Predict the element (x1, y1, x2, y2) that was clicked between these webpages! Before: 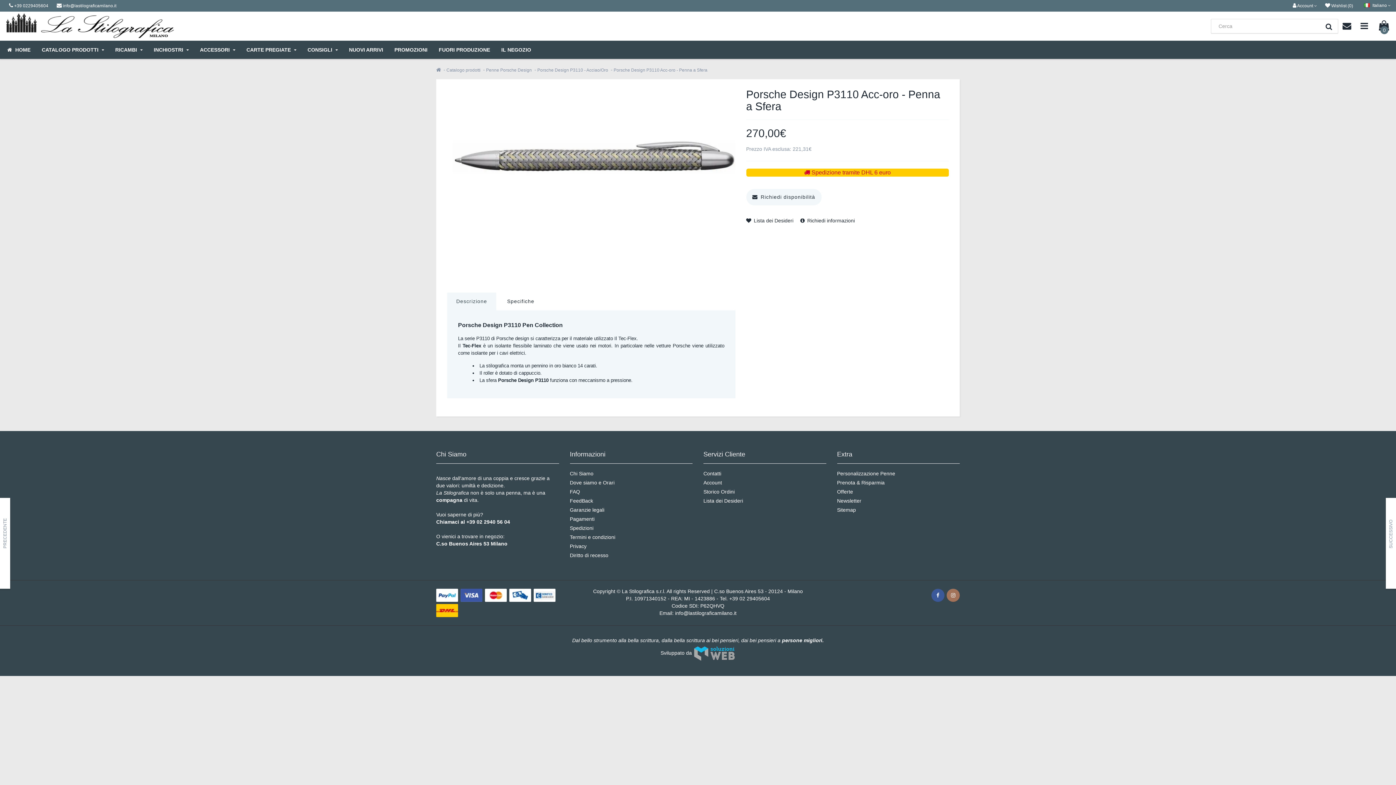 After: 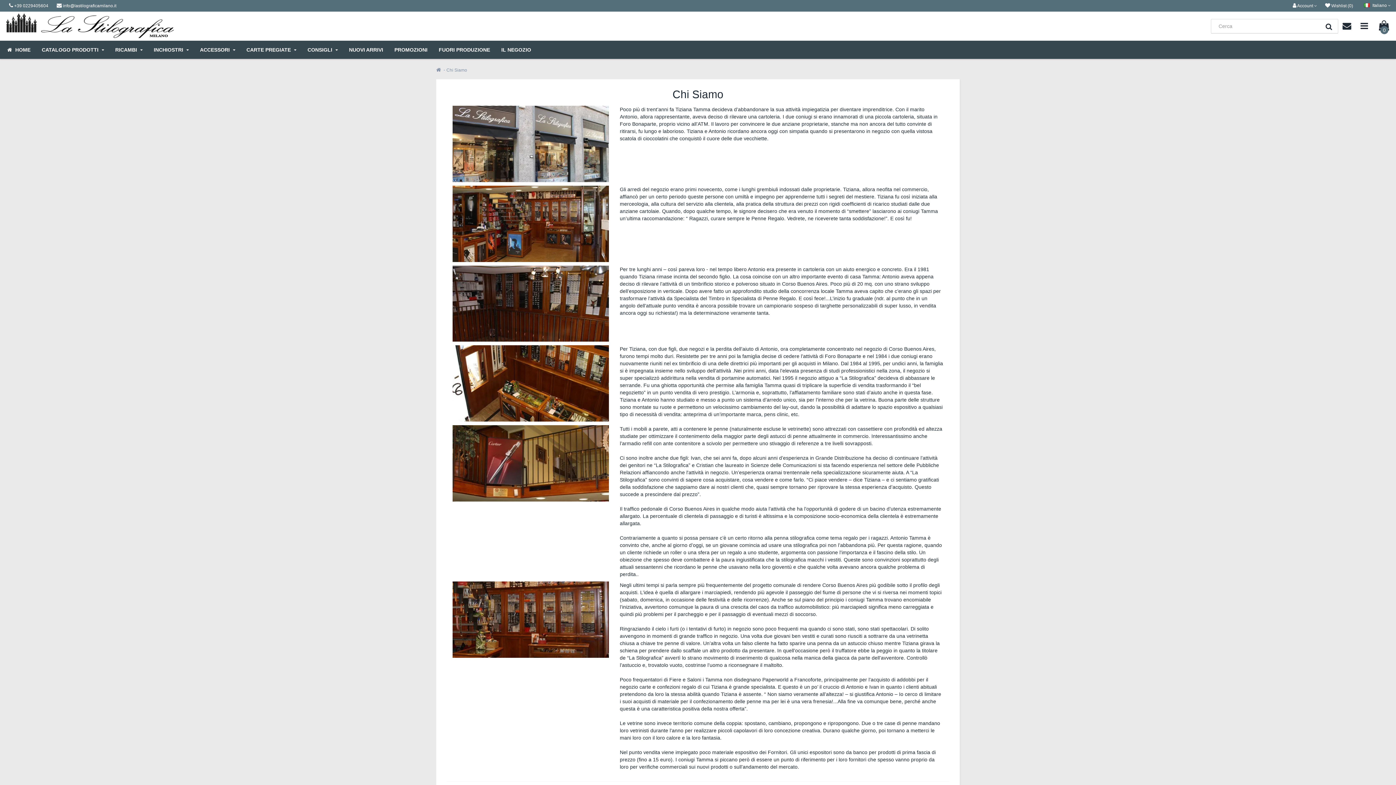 Action: bbox: (496, 40, 536, 58) label: IL NEGOZIO